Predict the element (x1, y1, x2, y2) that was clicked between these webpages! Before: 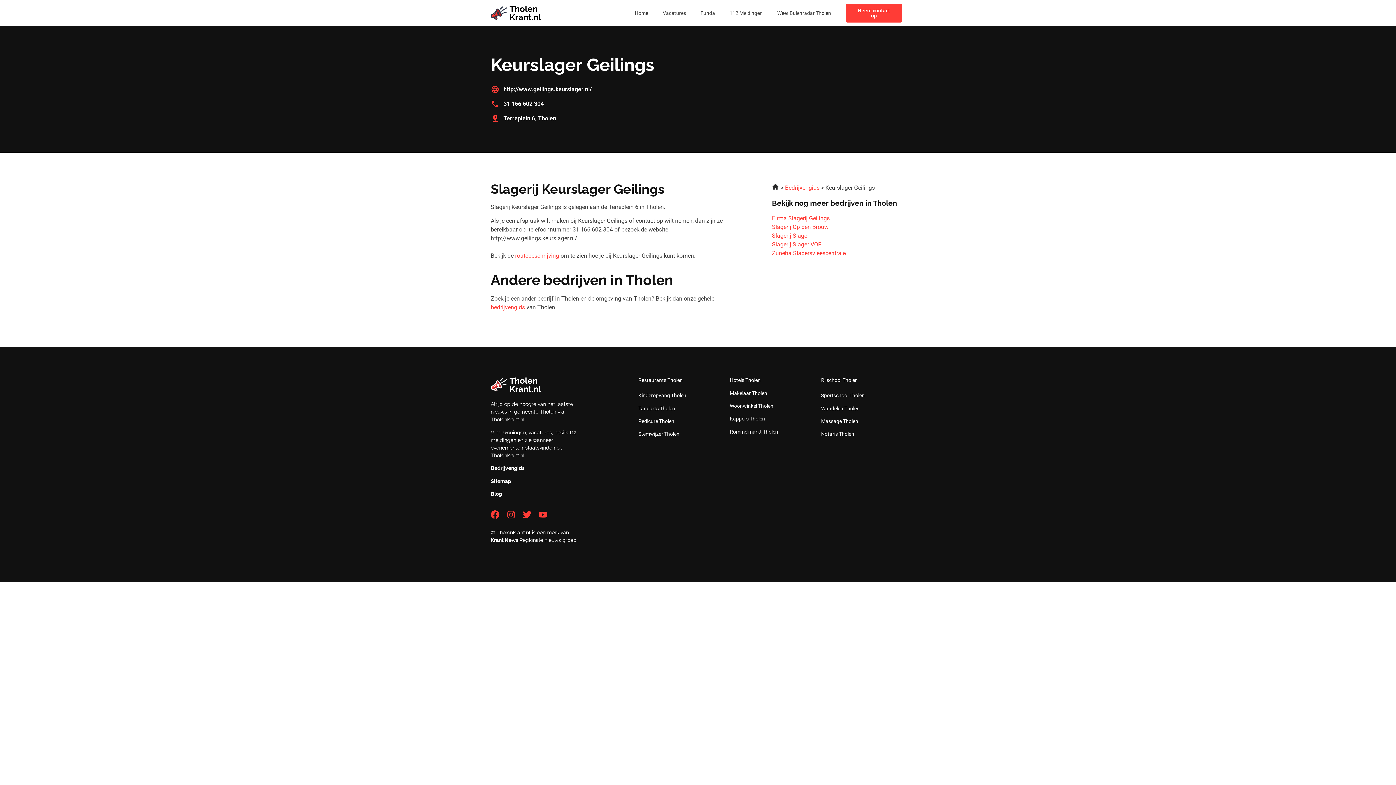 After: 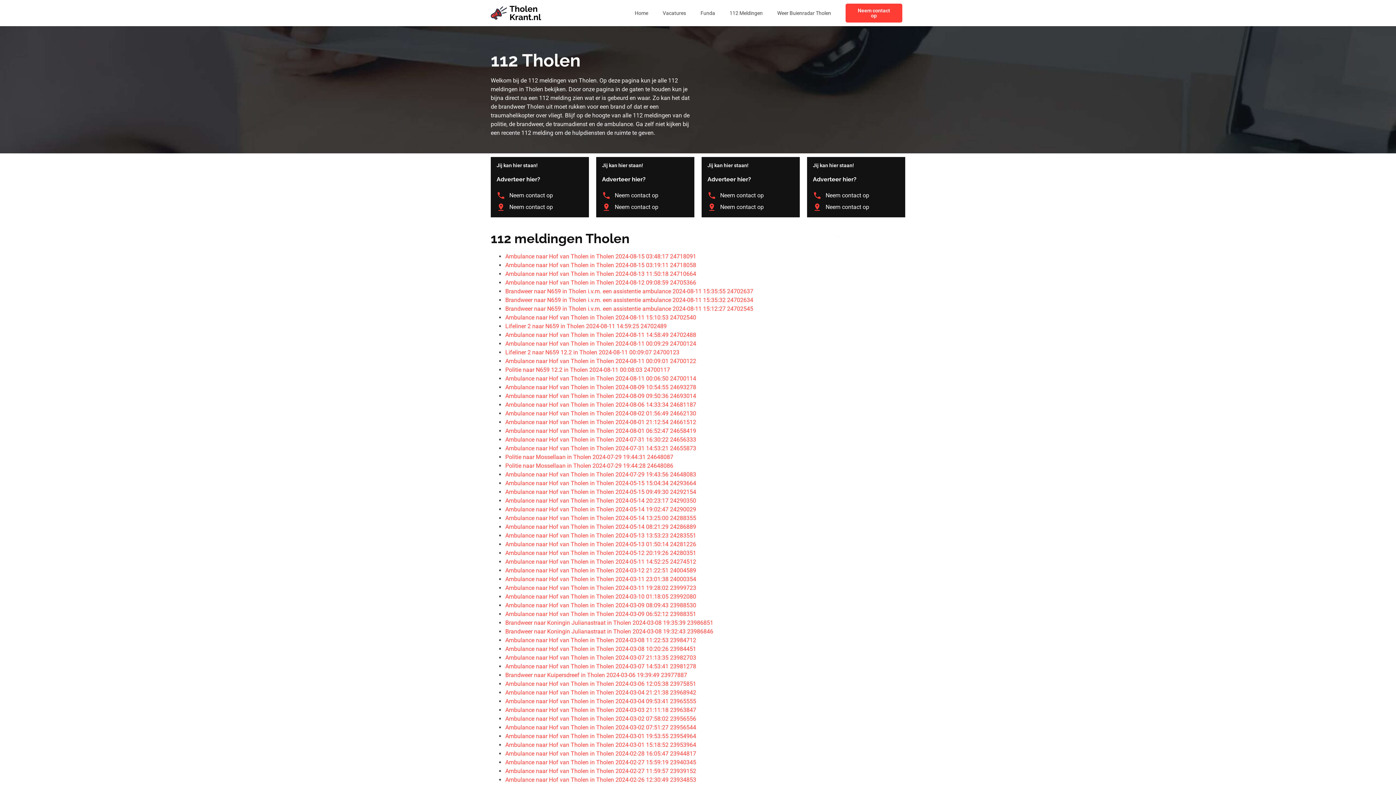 Action: bbox: (722, 4, 770, 21) label: 112 Meldingen